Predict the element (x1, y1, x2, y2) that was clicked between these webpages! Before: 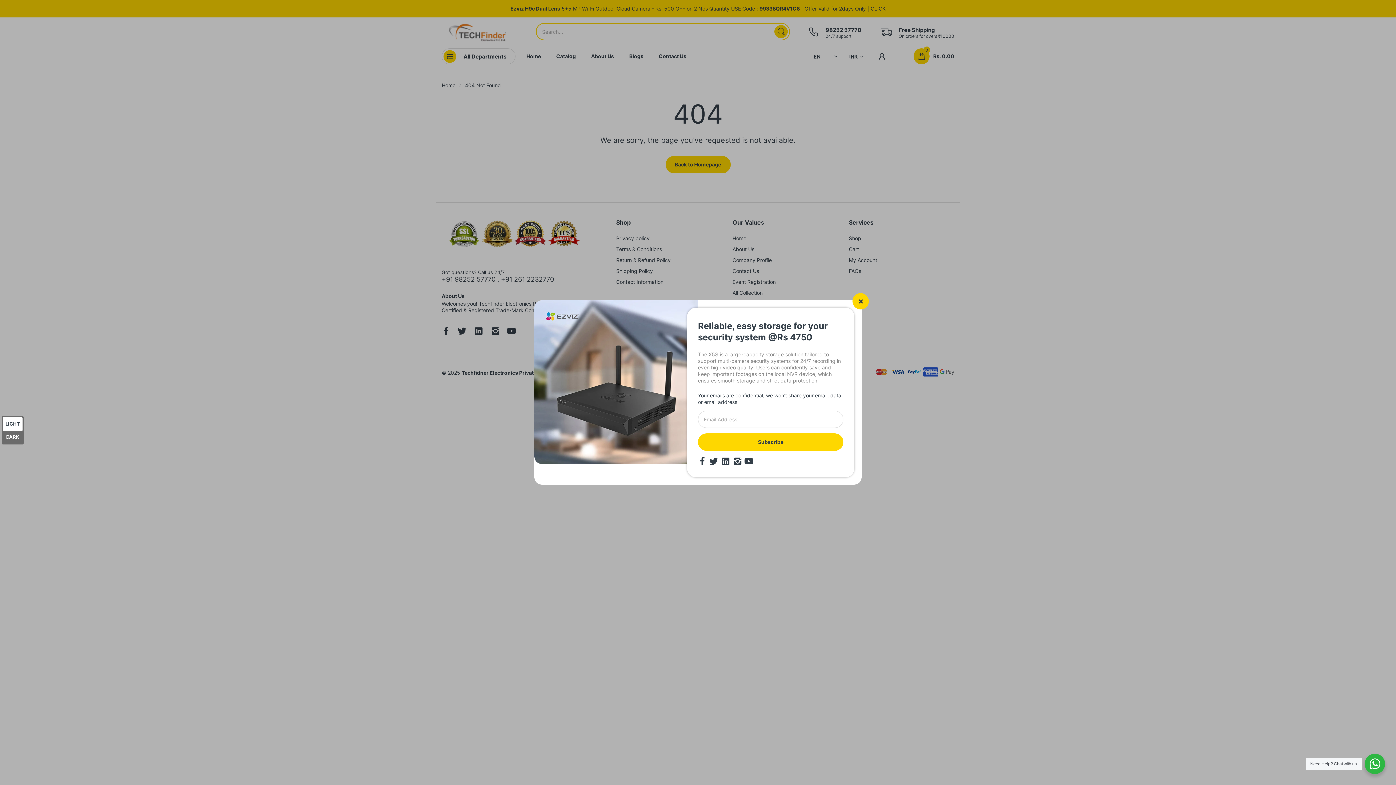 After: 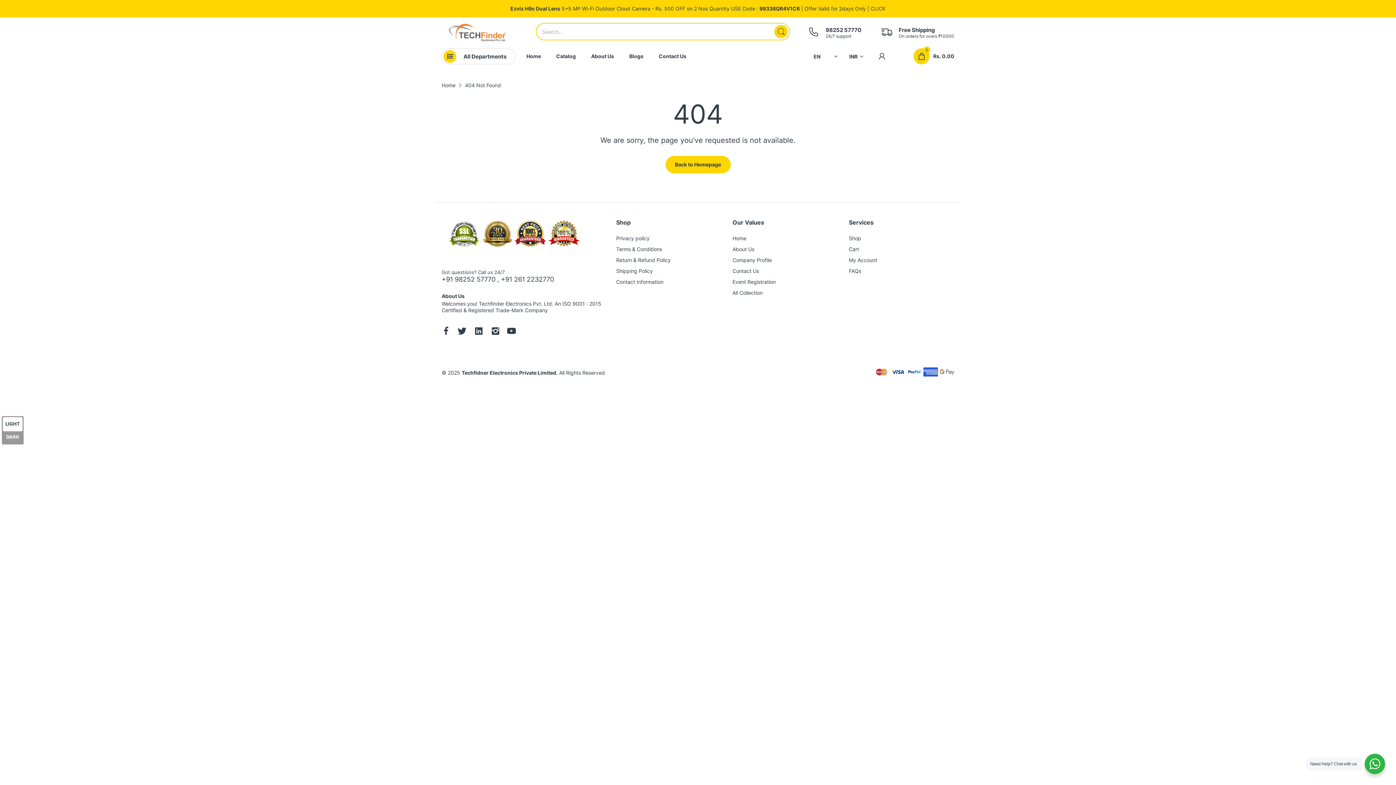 Action: bbox: (852, 293, 869, 309)